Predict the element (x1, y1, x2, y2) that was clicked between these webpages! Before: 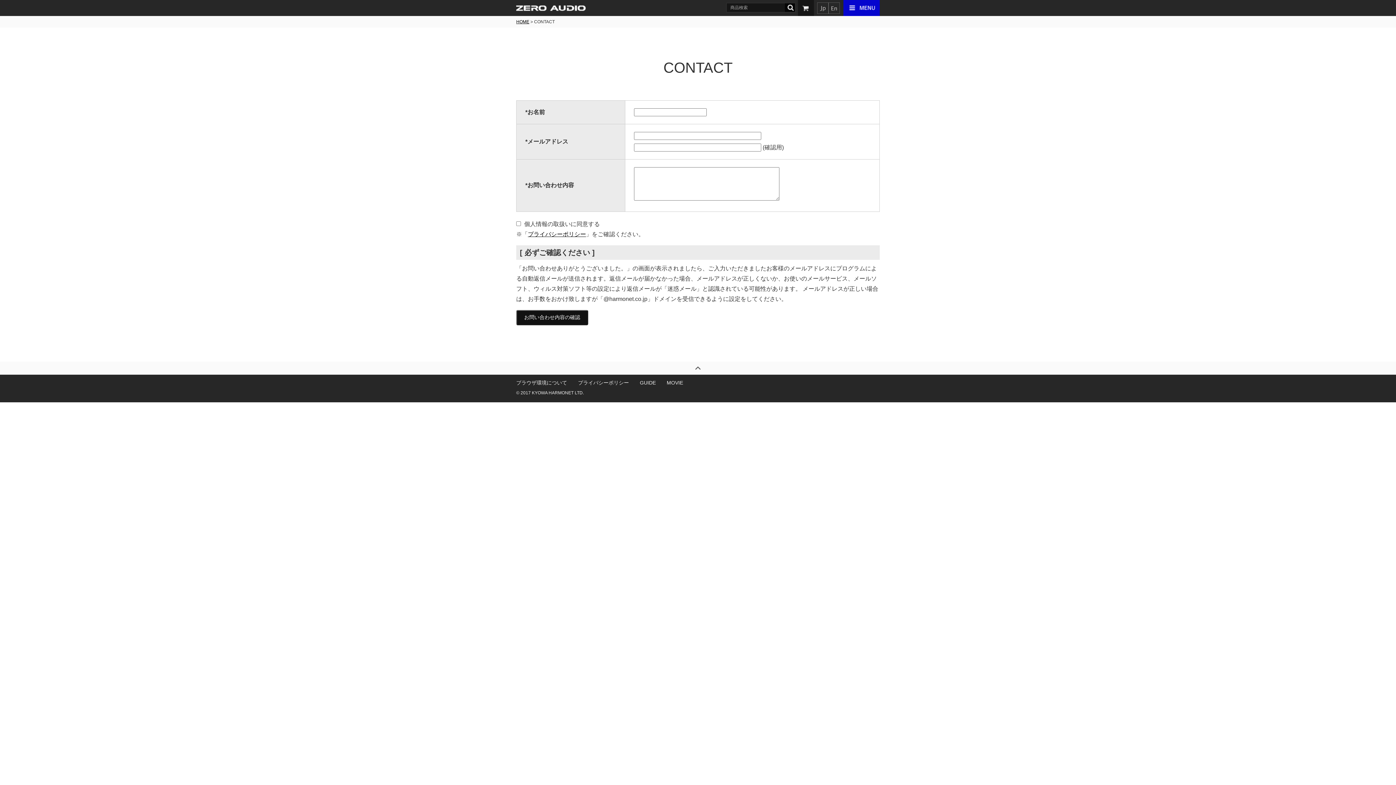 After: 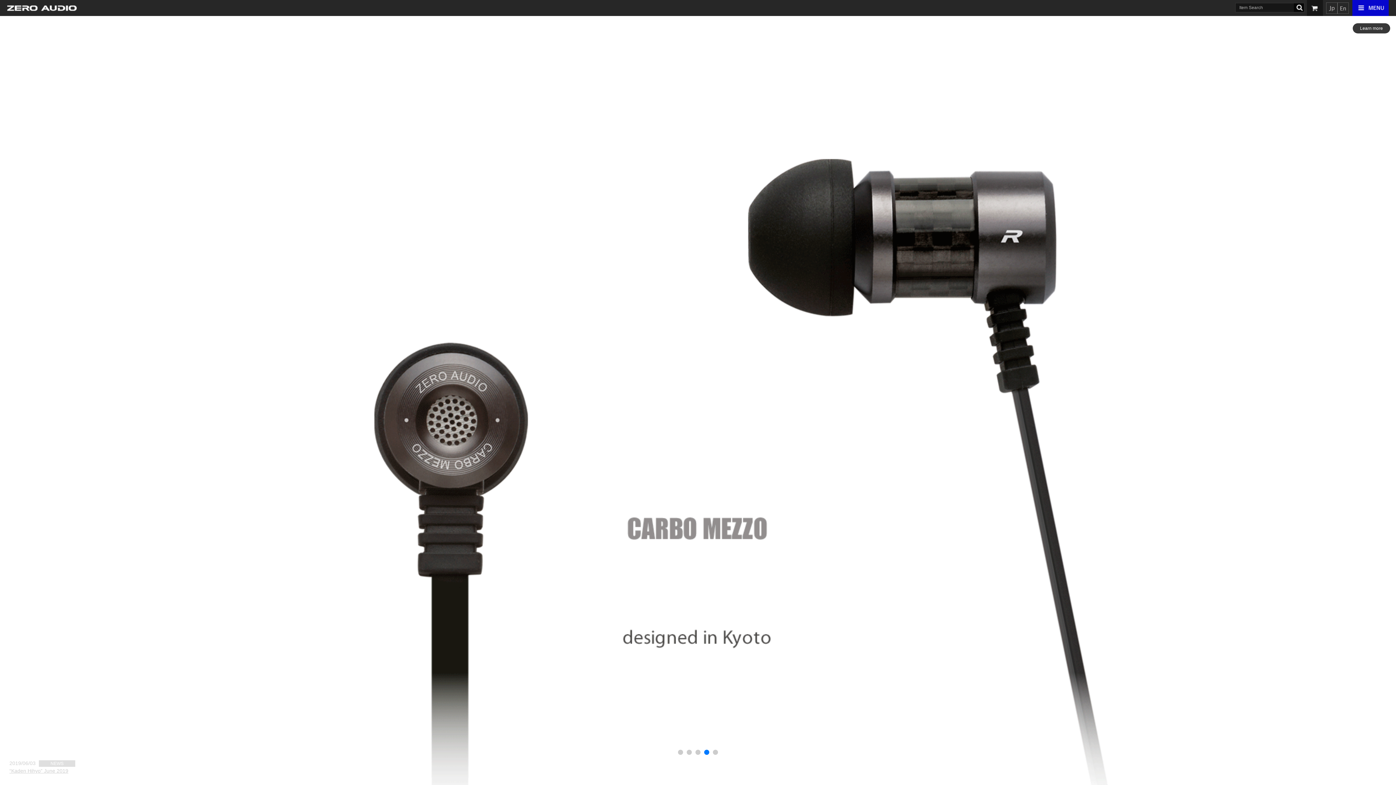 Action: bbox: (828, 2, 840, 13)